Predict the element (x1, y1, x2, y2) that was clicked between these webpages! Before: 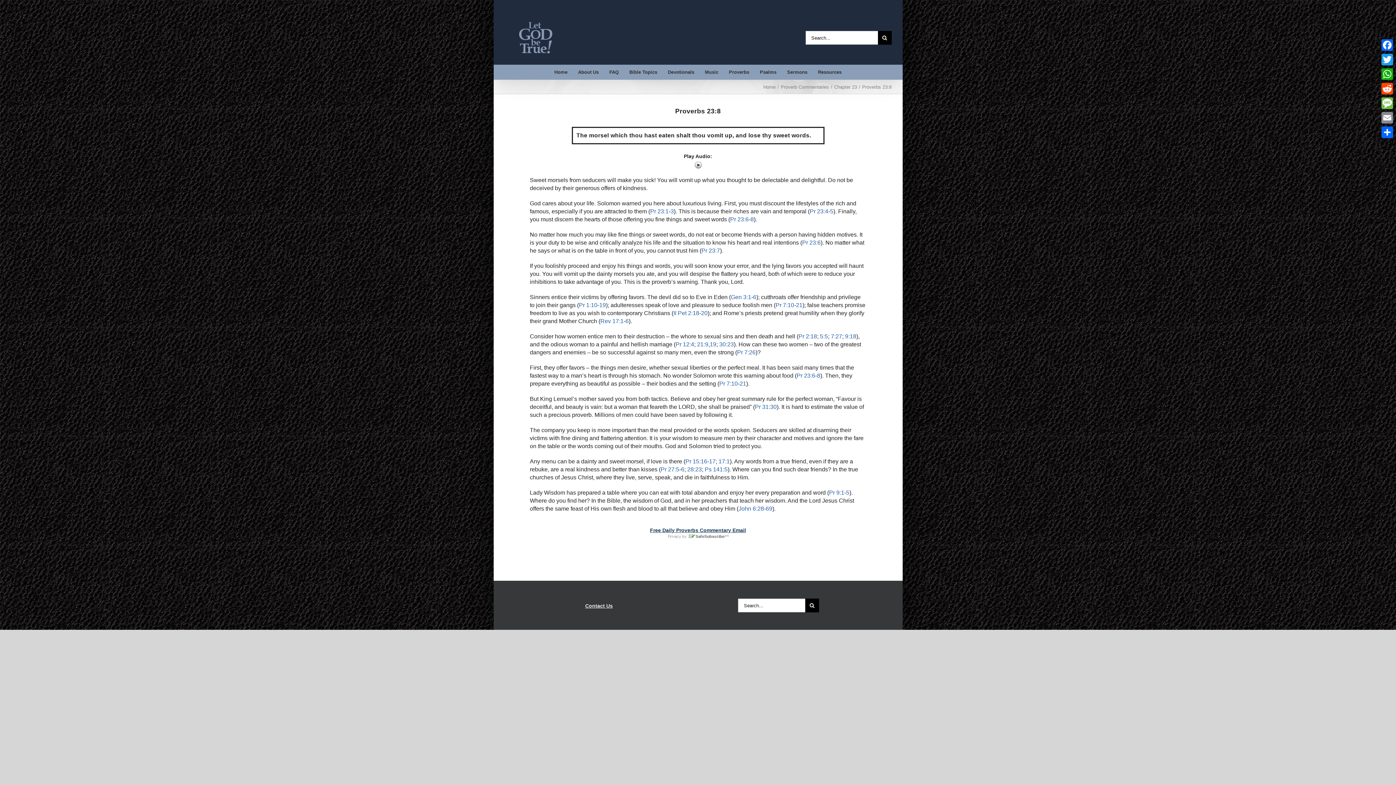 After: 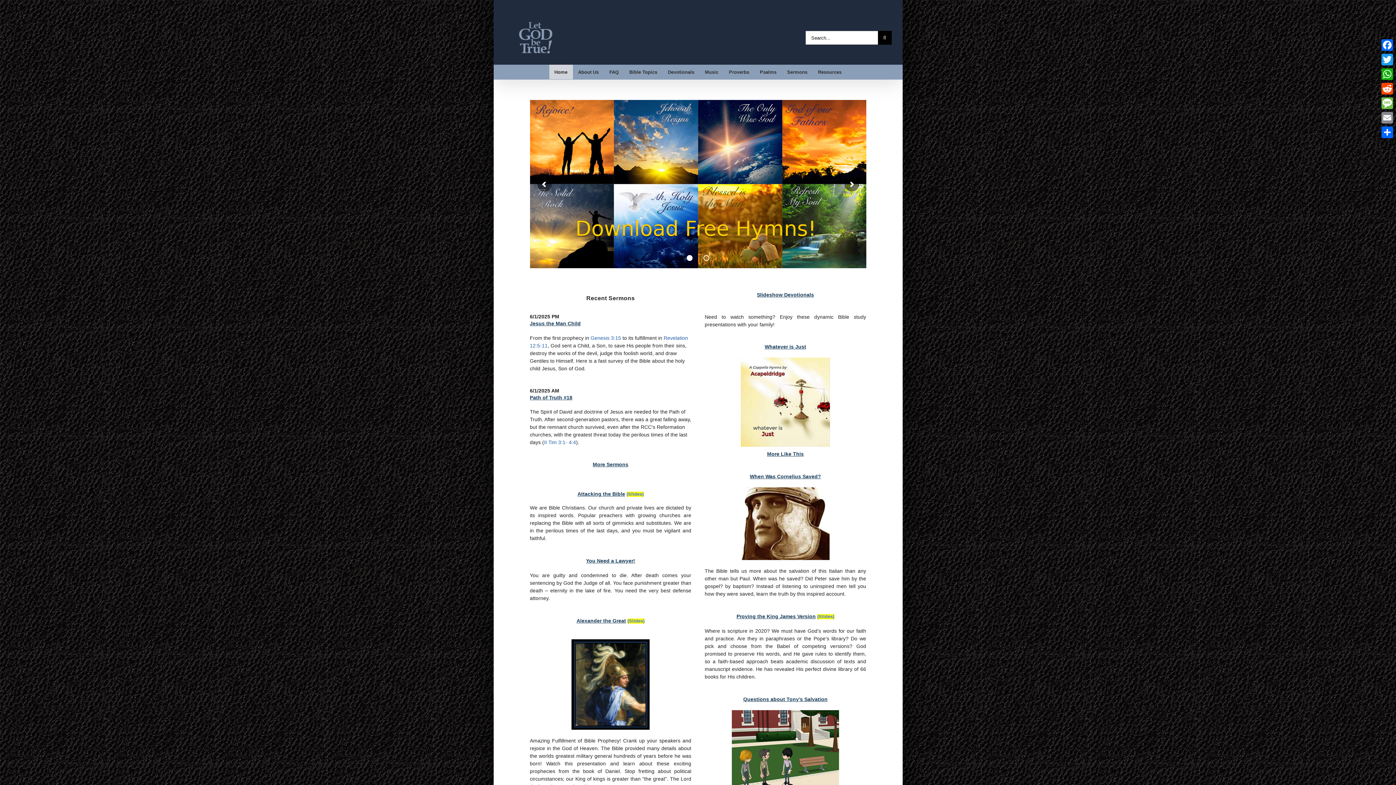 Action: bbox: (519, 22, 552, 53)